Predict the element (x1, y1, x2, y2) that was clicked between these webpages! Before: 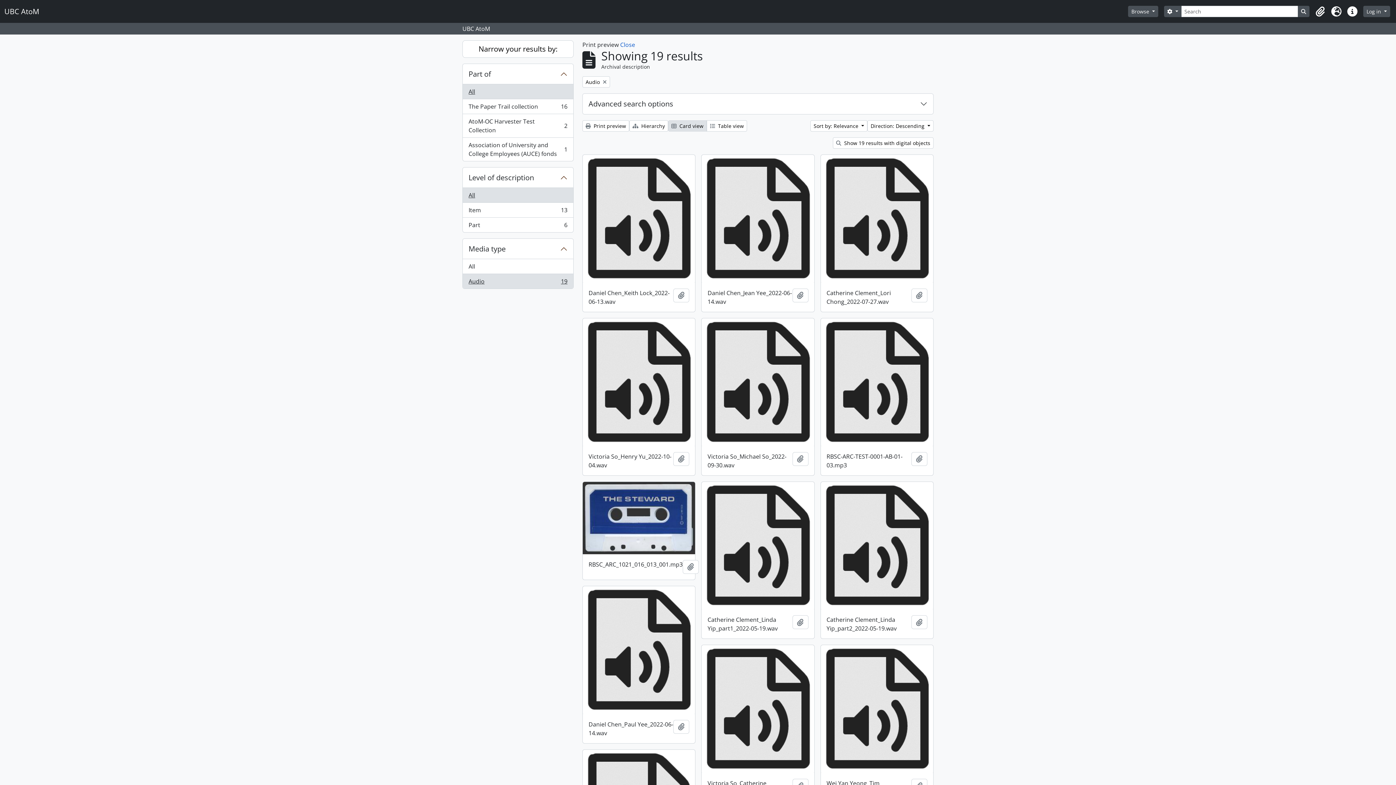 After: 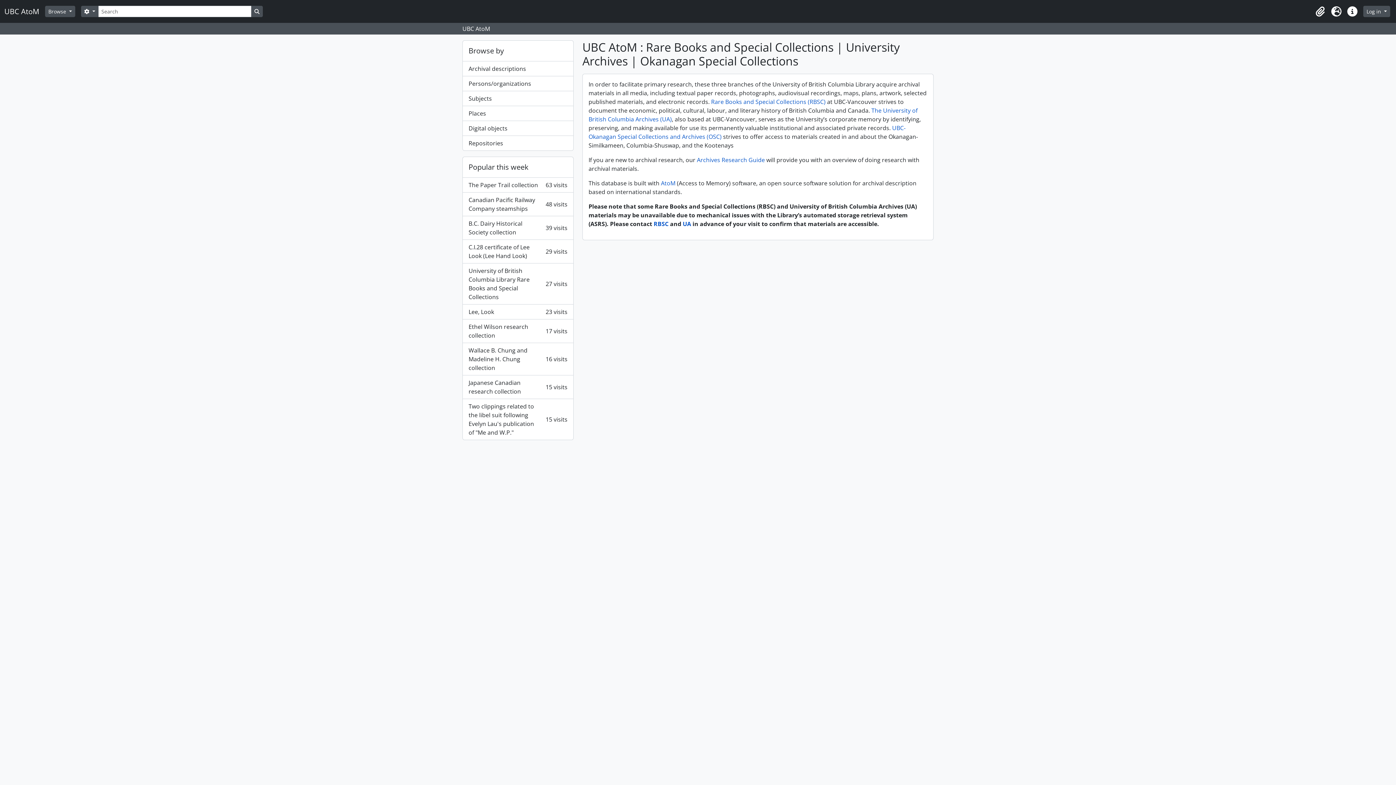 Action: label: UBC AtoM bbox: (4, 4, 45, 18)